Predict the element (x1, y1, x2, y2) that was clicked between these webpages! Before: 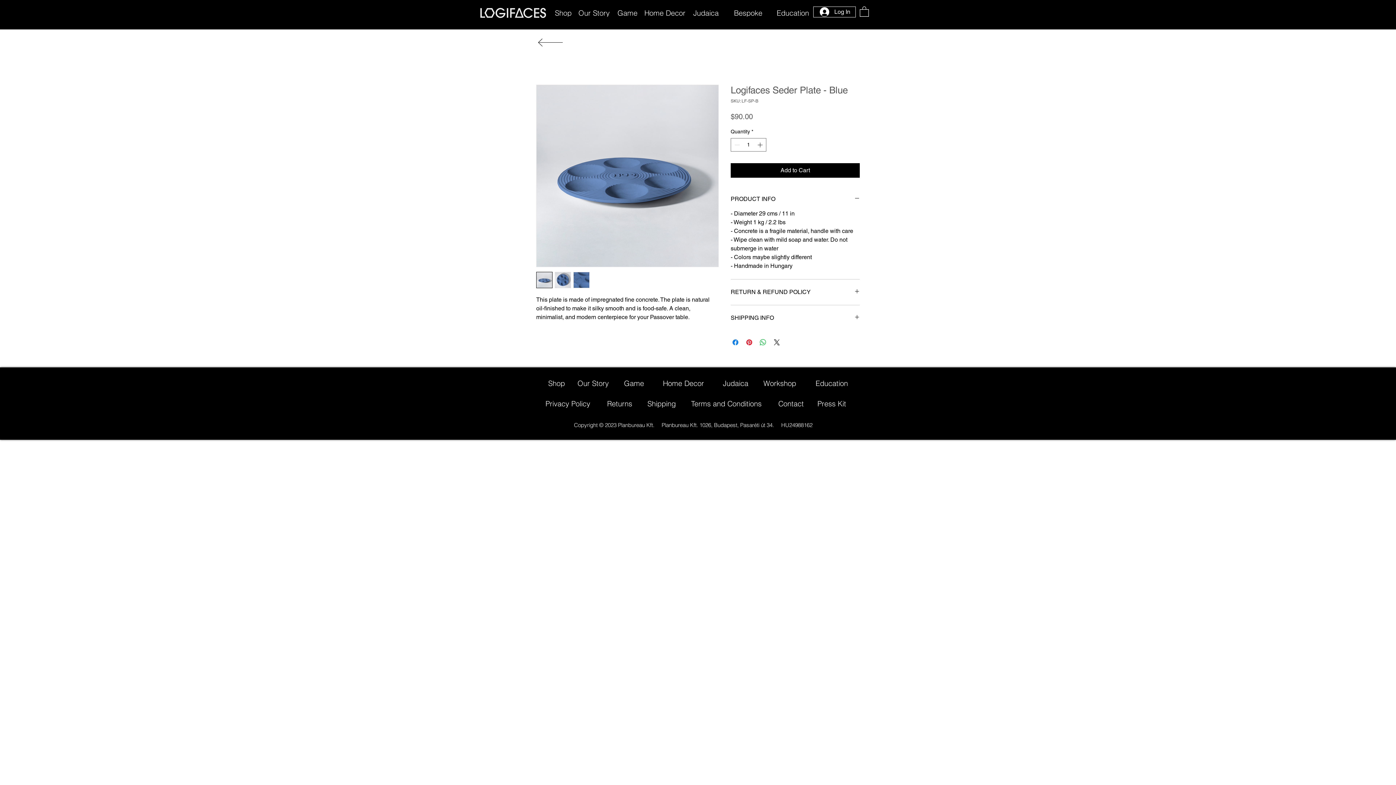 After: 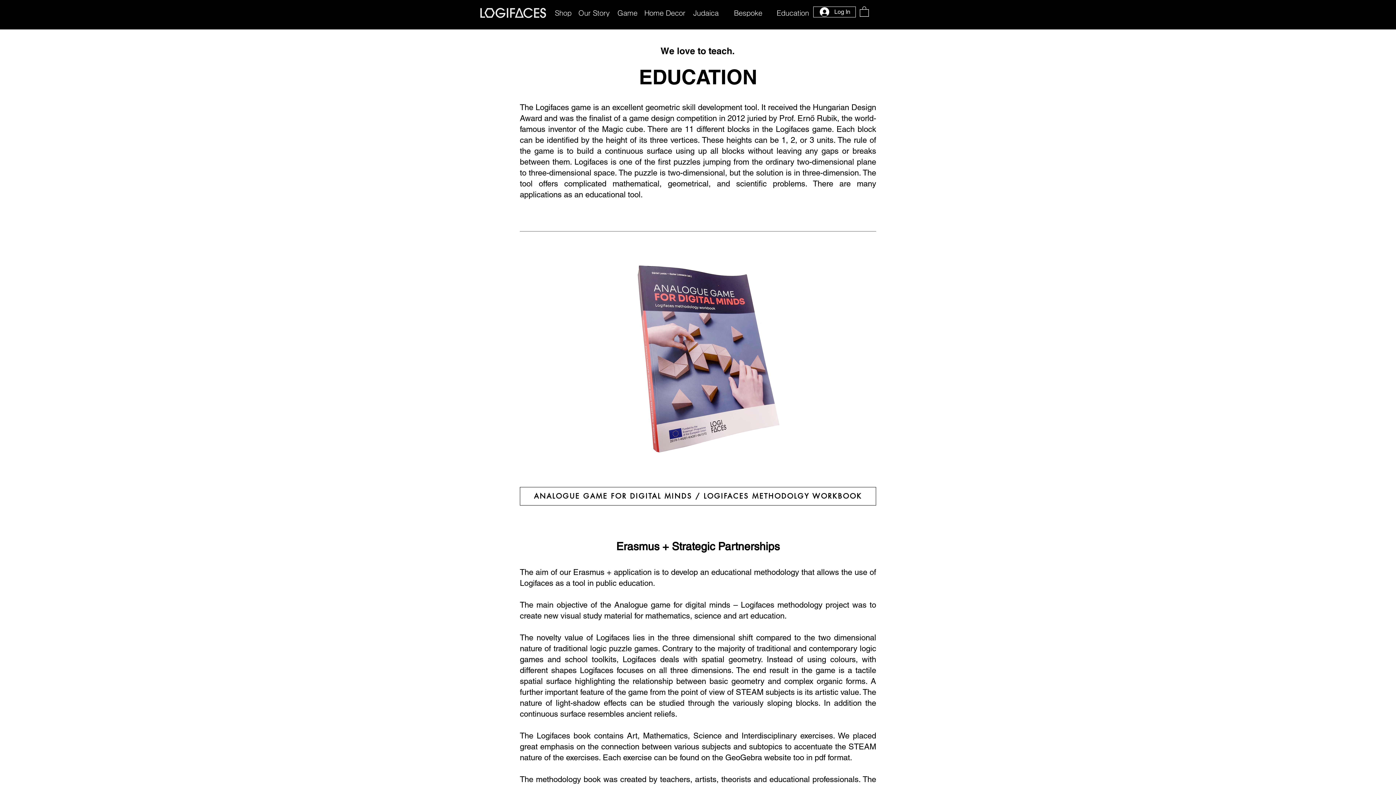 Action: label: Education bbox: (772, 8, 813, 16)